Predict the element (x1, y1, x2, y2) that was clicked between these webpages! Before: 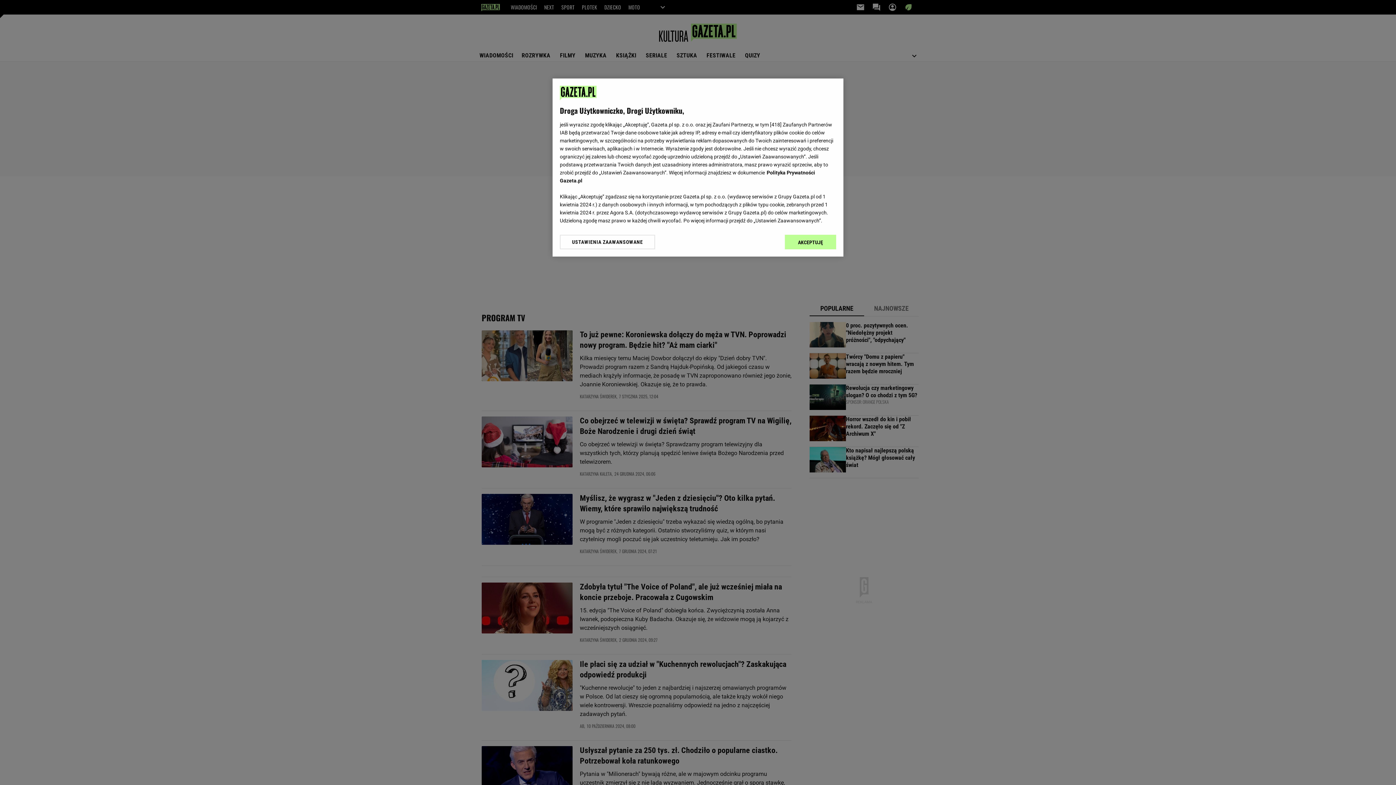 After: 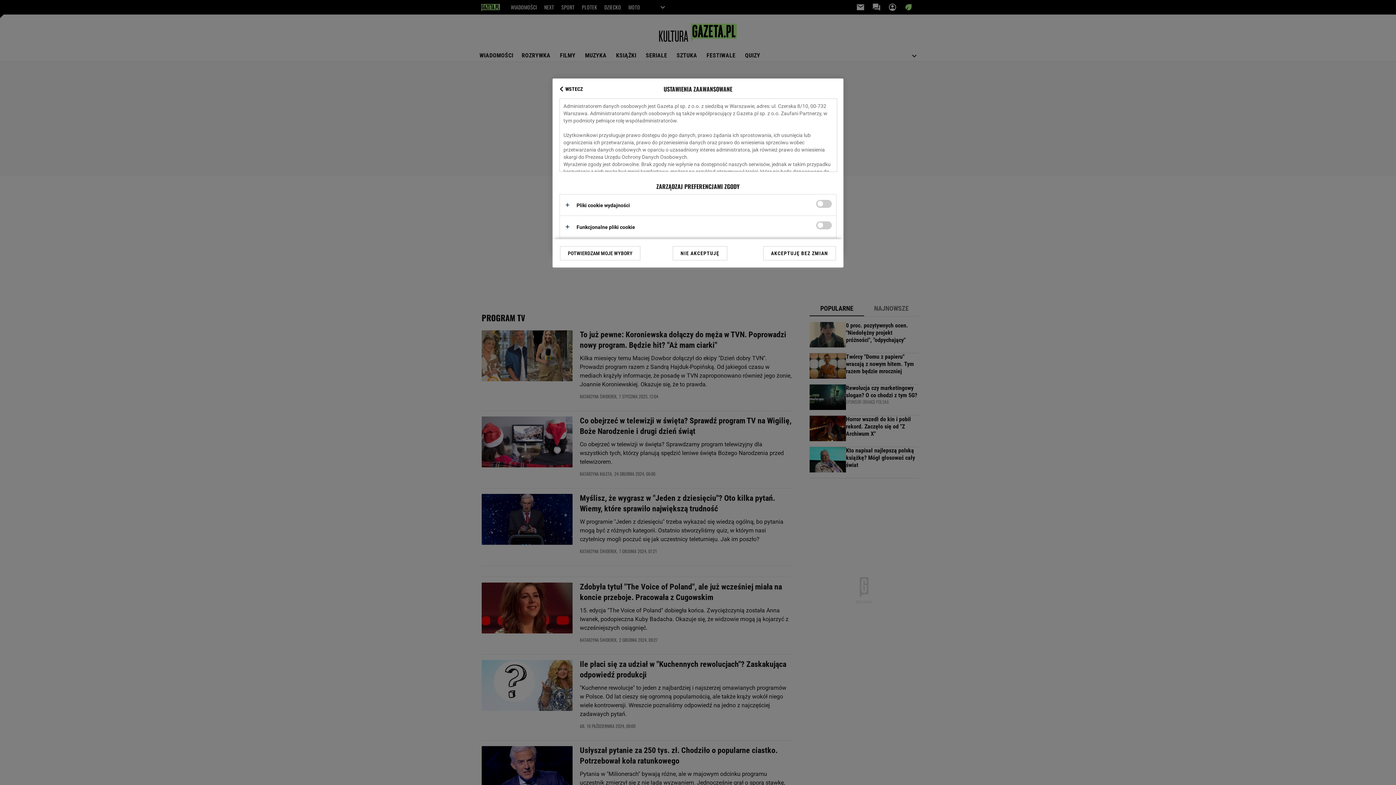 Action: label: USTAWIENIA ZAAWANSOWANE bbox: (560, 234, 655, 249)